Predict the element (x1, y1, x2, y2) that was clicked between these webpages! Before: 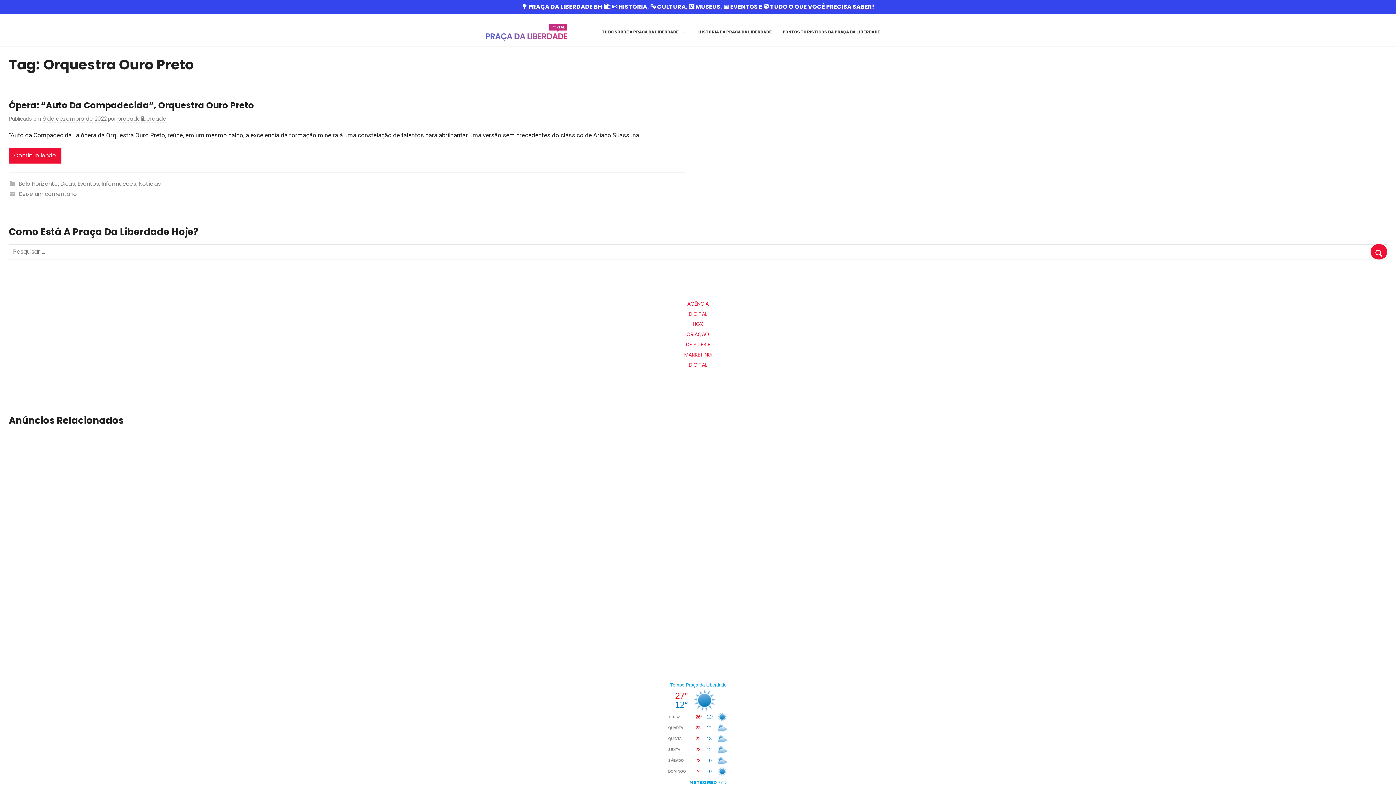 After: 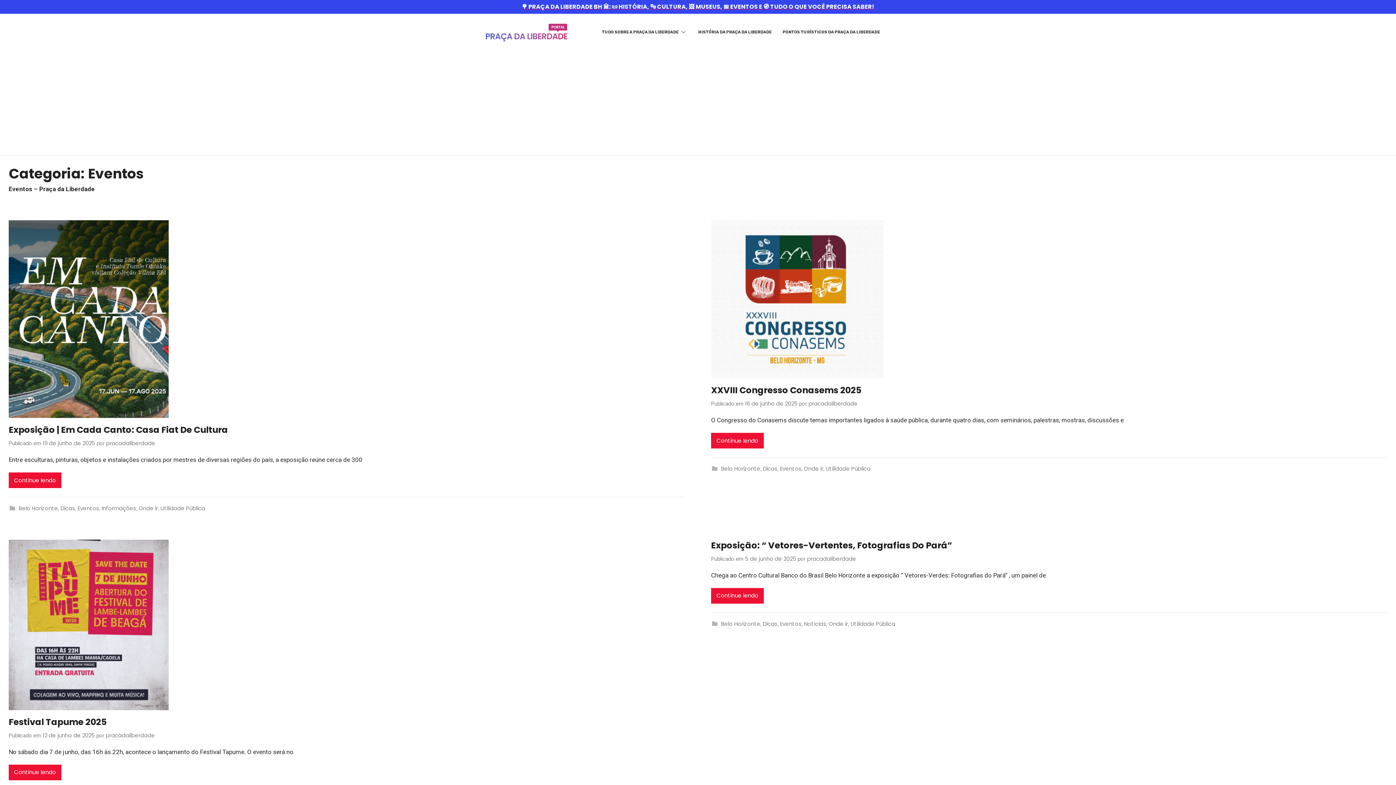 Action: bbox: (77, 179, 99, 187) label: Eventos